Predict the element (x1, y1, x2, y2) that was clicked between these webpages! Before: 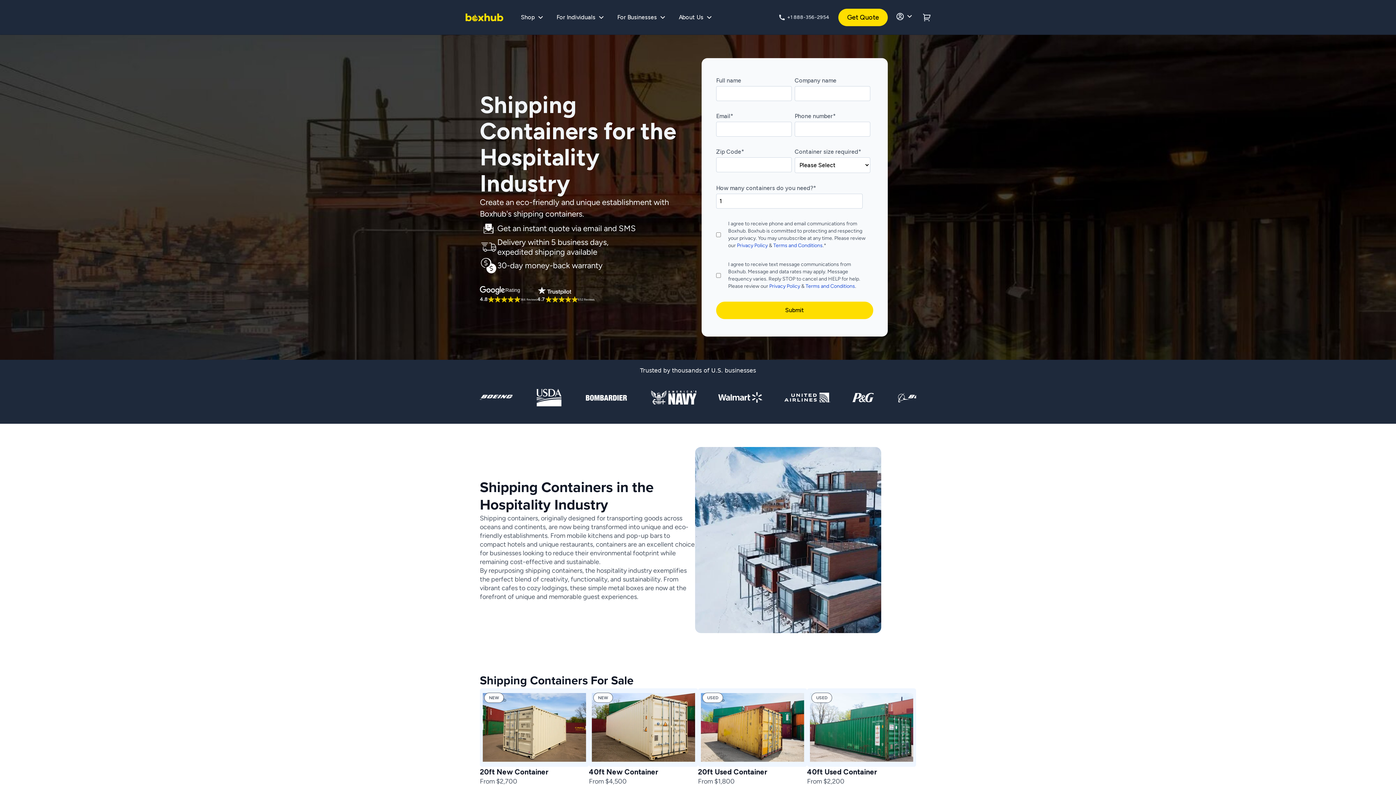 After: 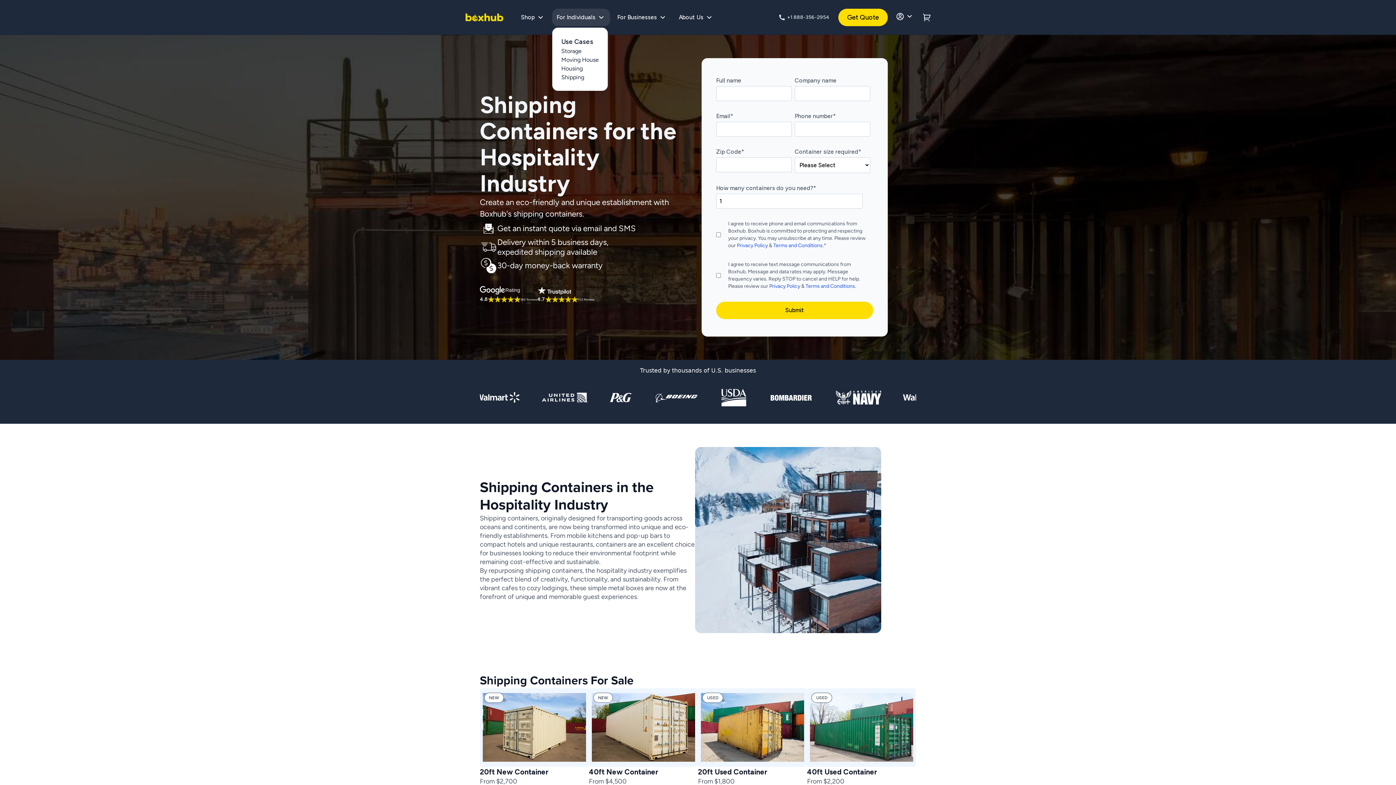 Action: bbox: (552, 8, 610, 26) label: For Individuals